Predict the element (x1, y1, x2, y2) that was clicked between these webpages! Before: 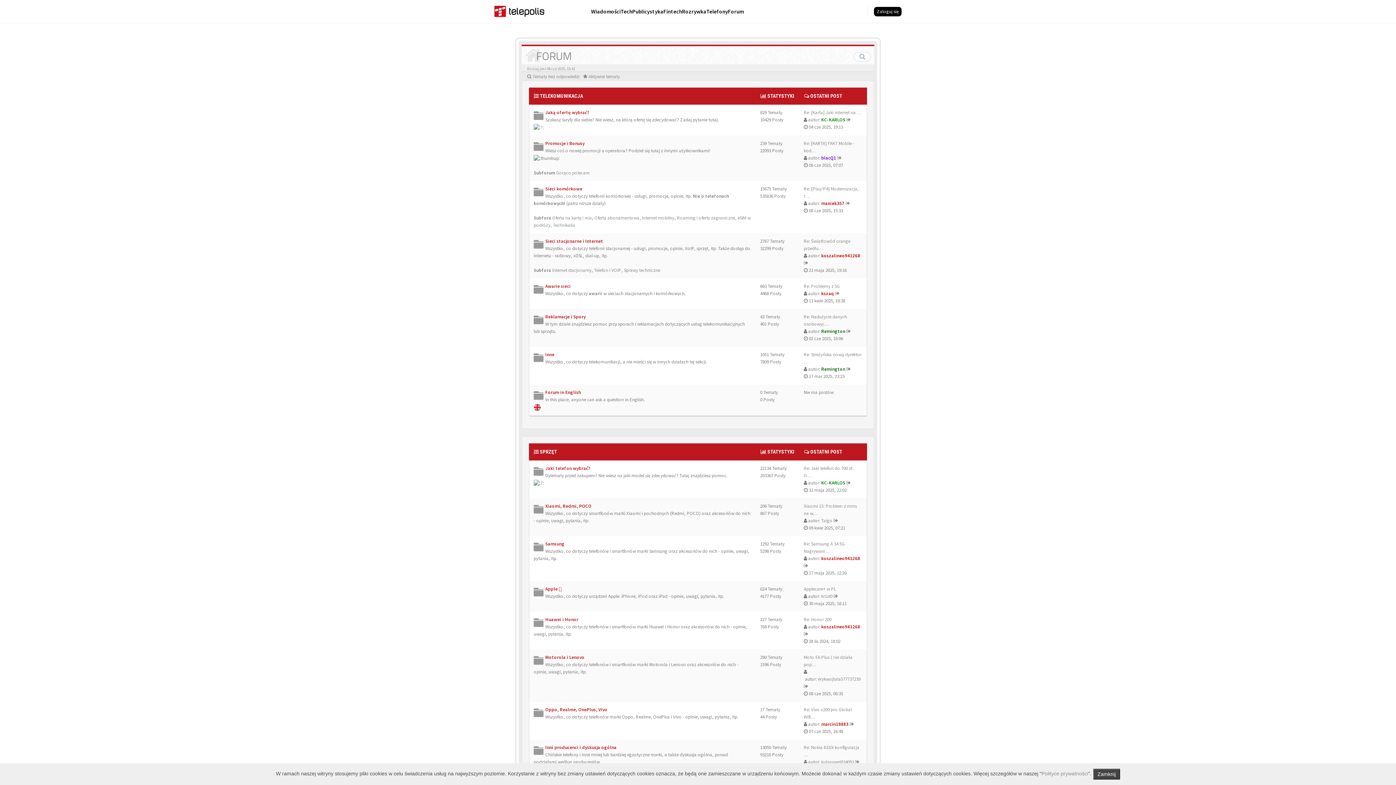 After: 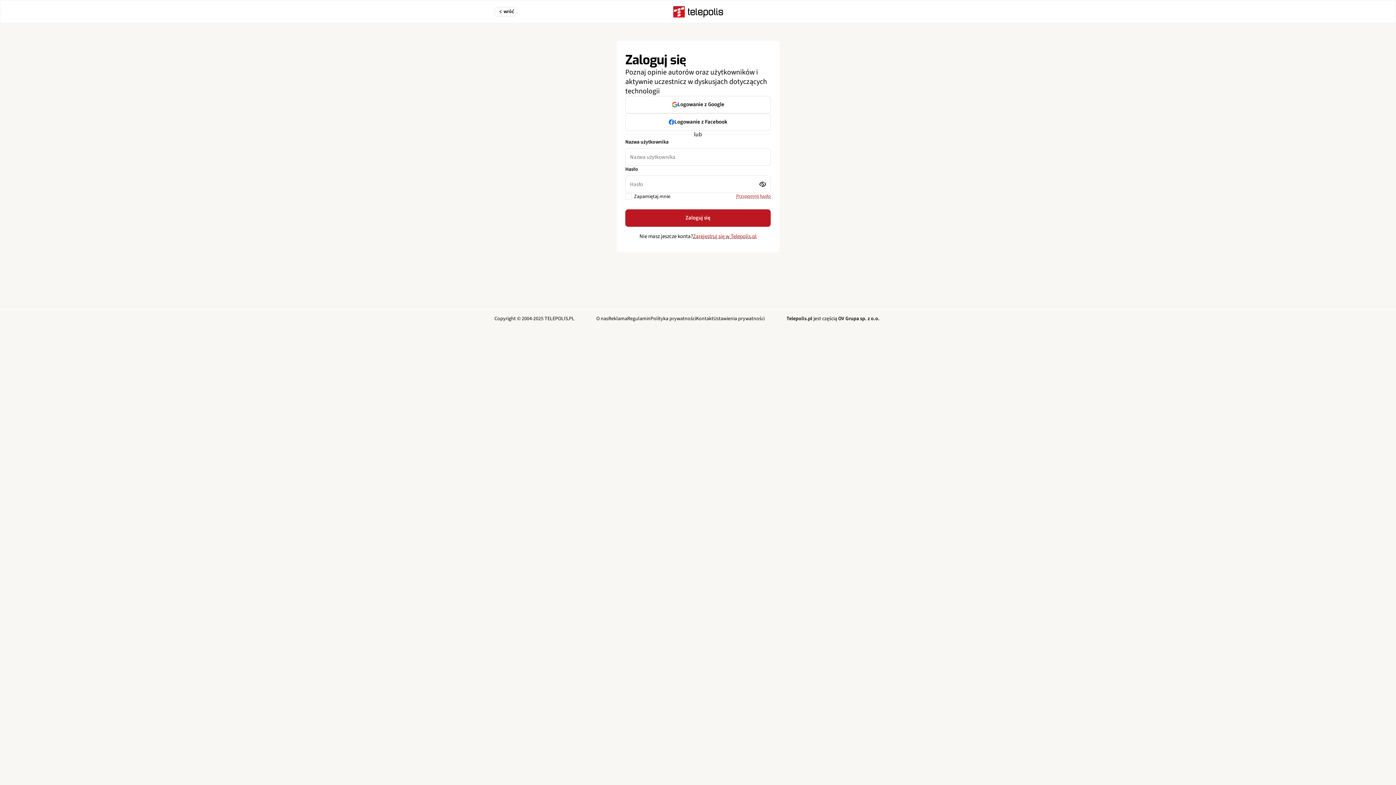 Action: label: koszalineo941268 bbox: (821, 252, 860, 258)